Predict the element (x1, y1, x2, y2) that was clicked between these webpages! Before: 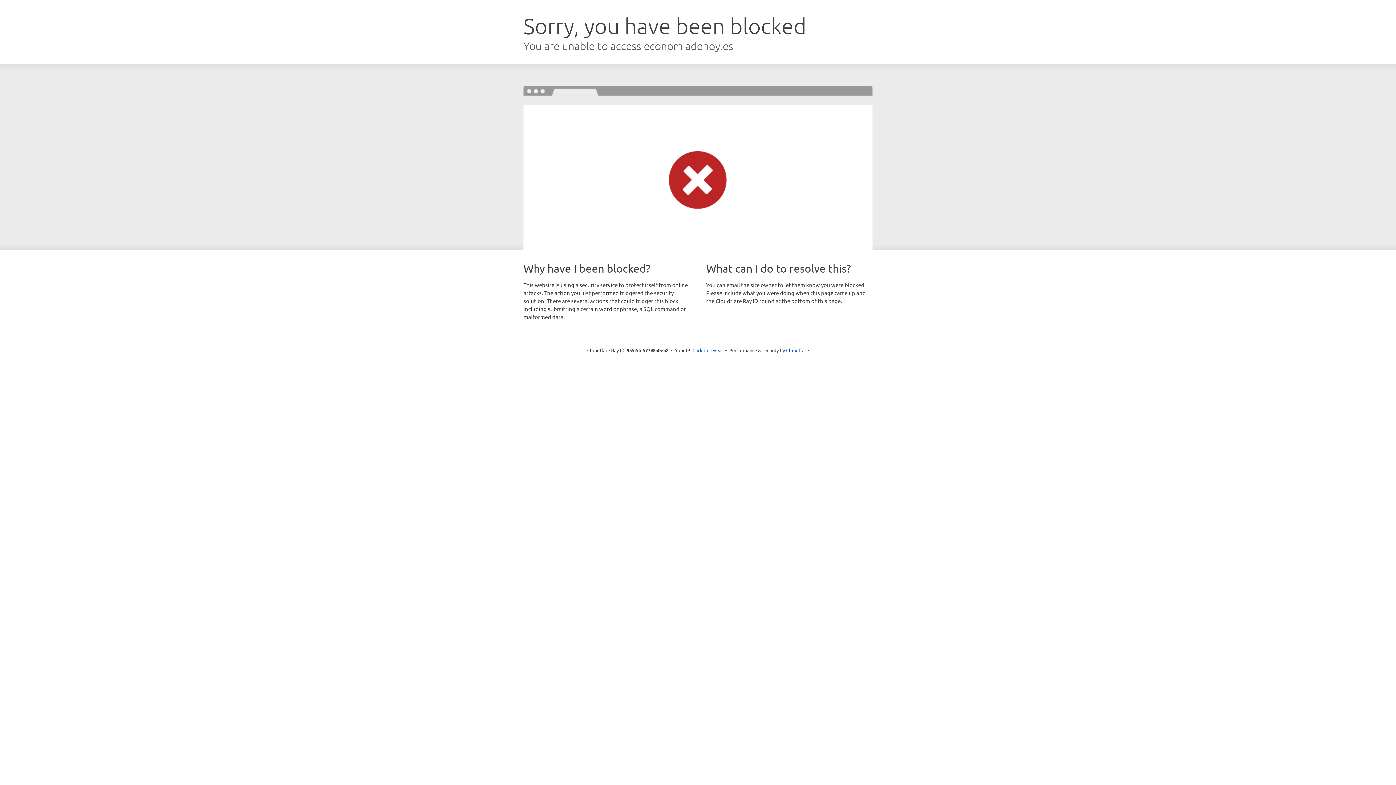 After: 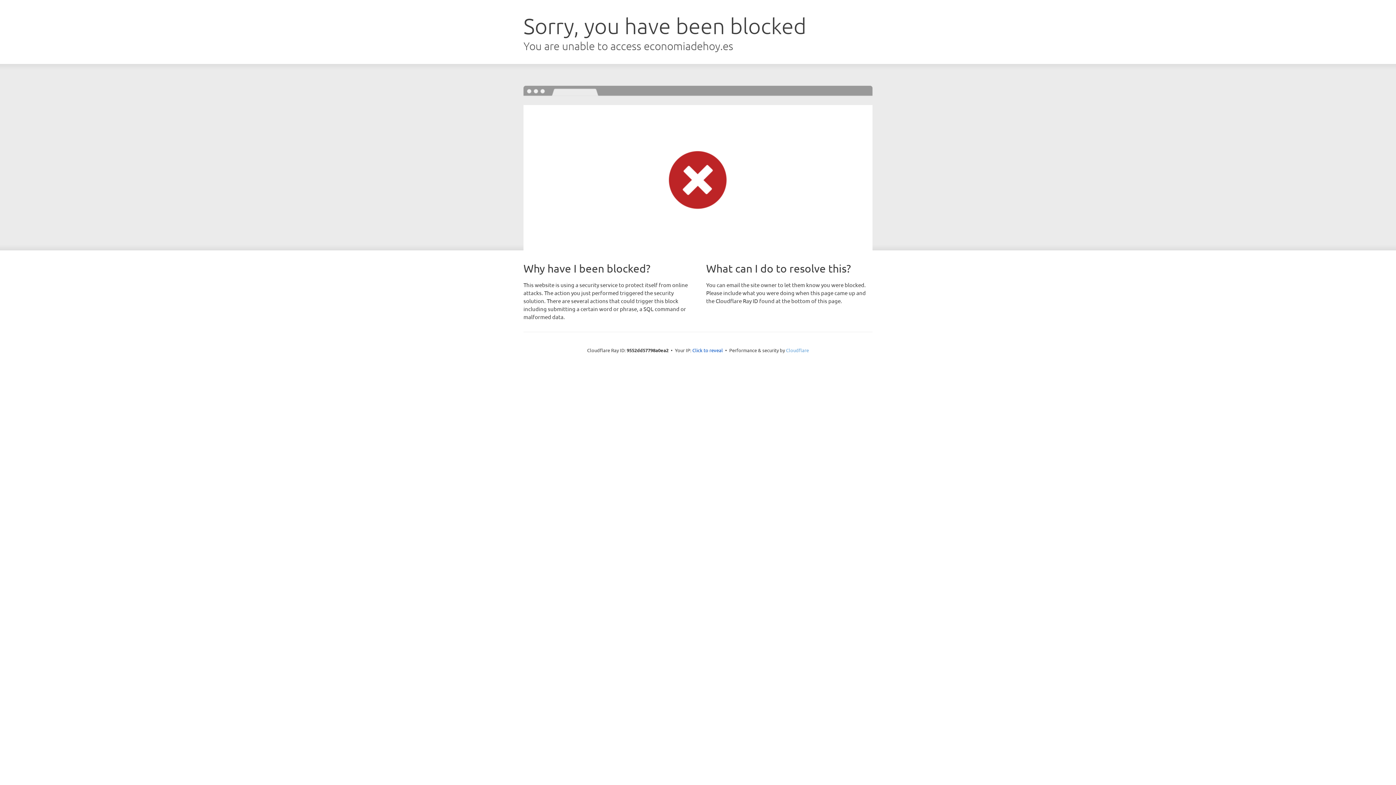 Action: bbox: (786, 347, 809, 353) label: Cloudflare